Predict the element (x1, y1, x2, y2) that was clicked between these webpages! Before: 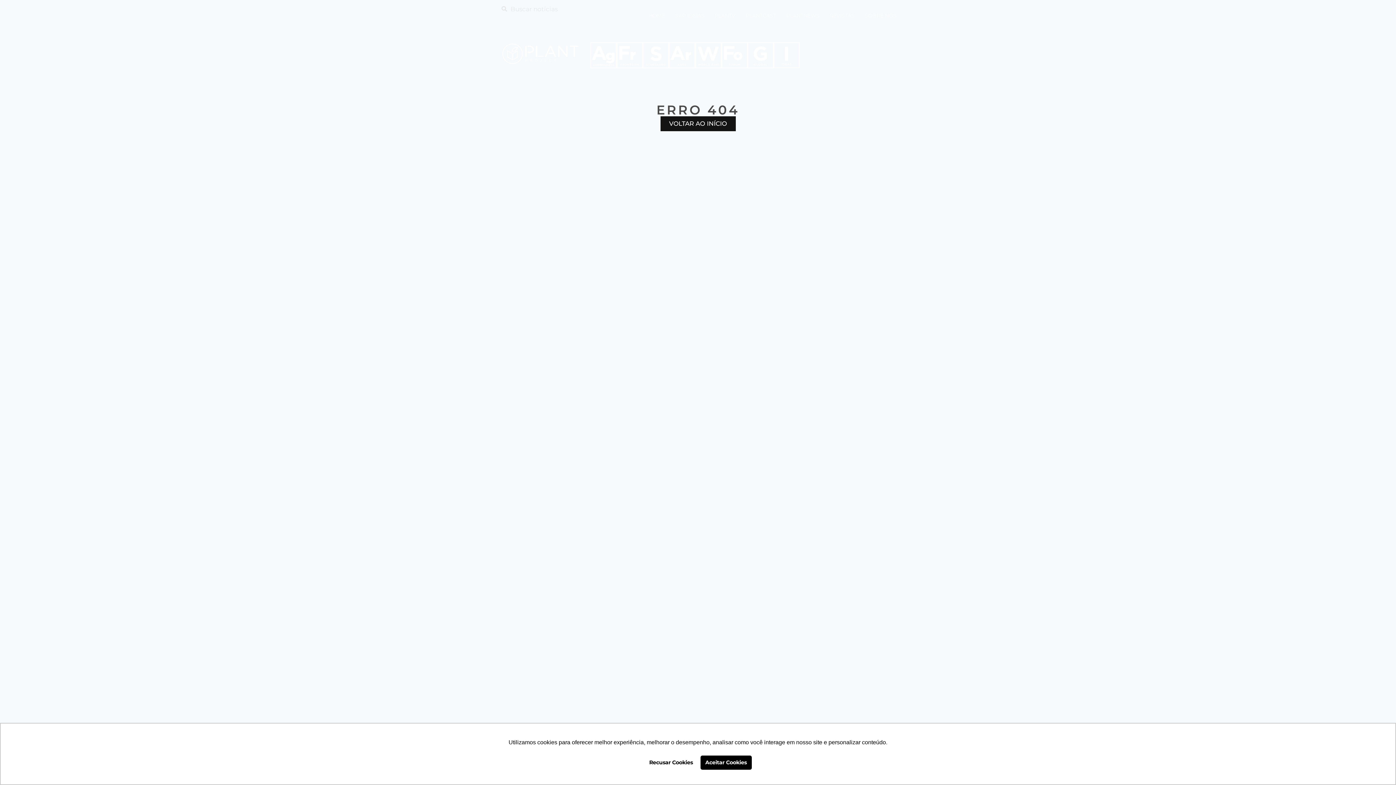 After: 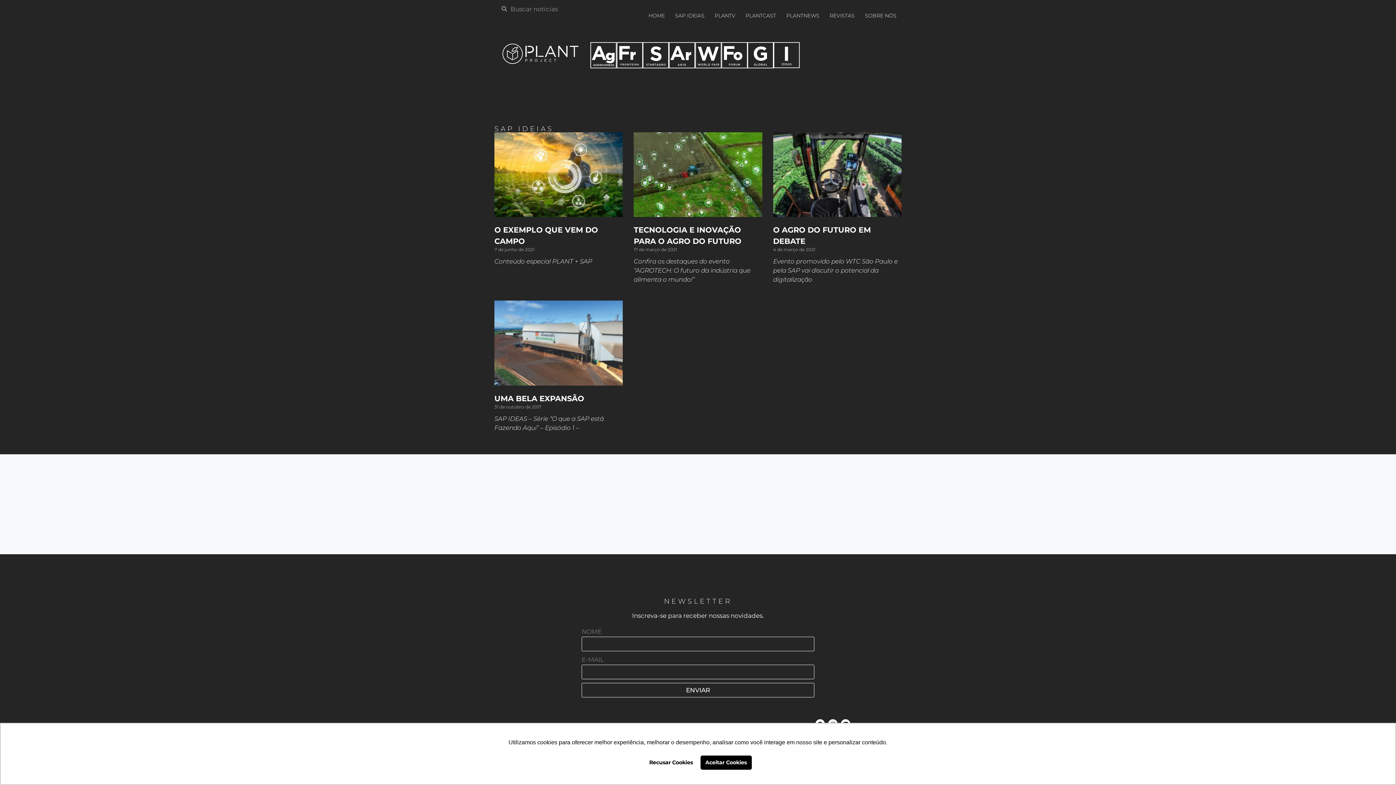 Action: label: SAP IDEIAS bbox: (670, 7, 709, 24)